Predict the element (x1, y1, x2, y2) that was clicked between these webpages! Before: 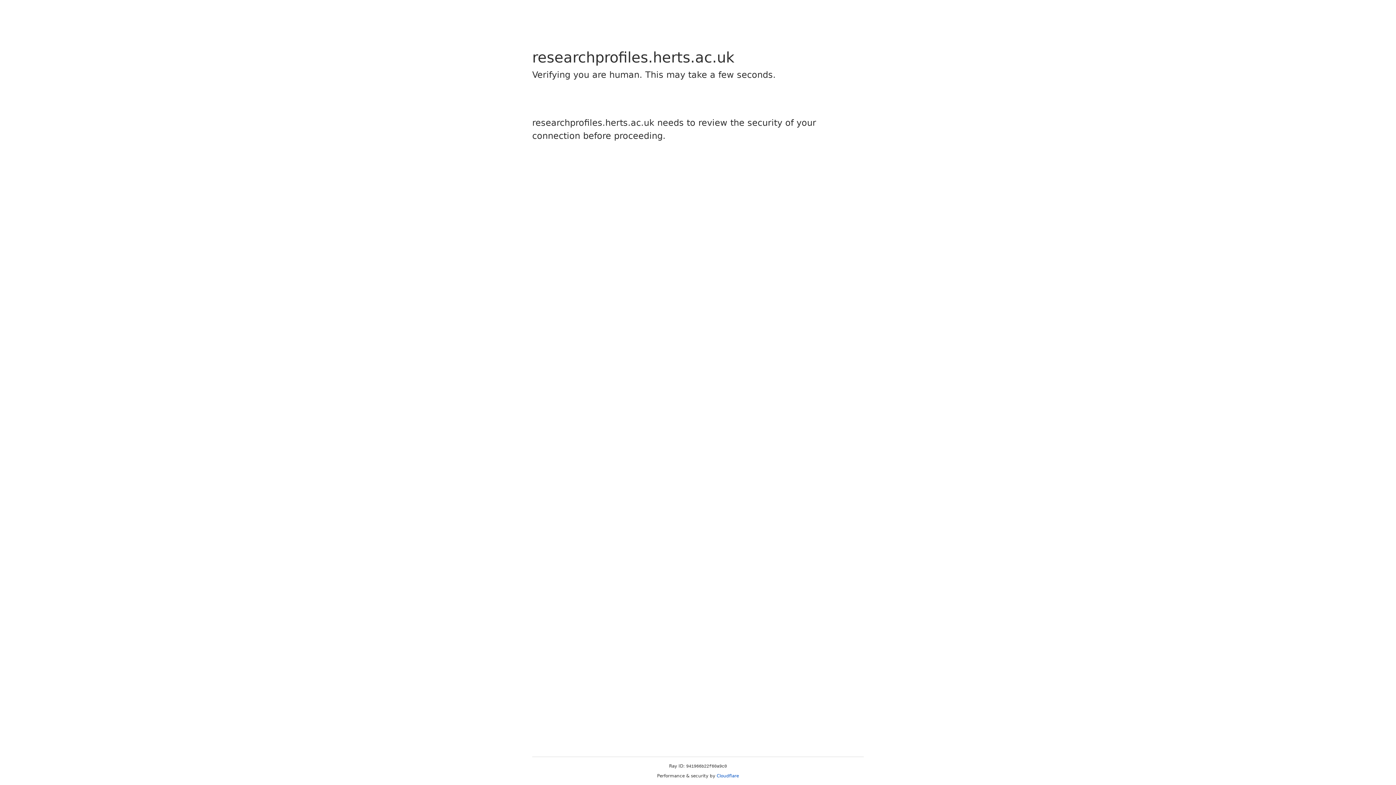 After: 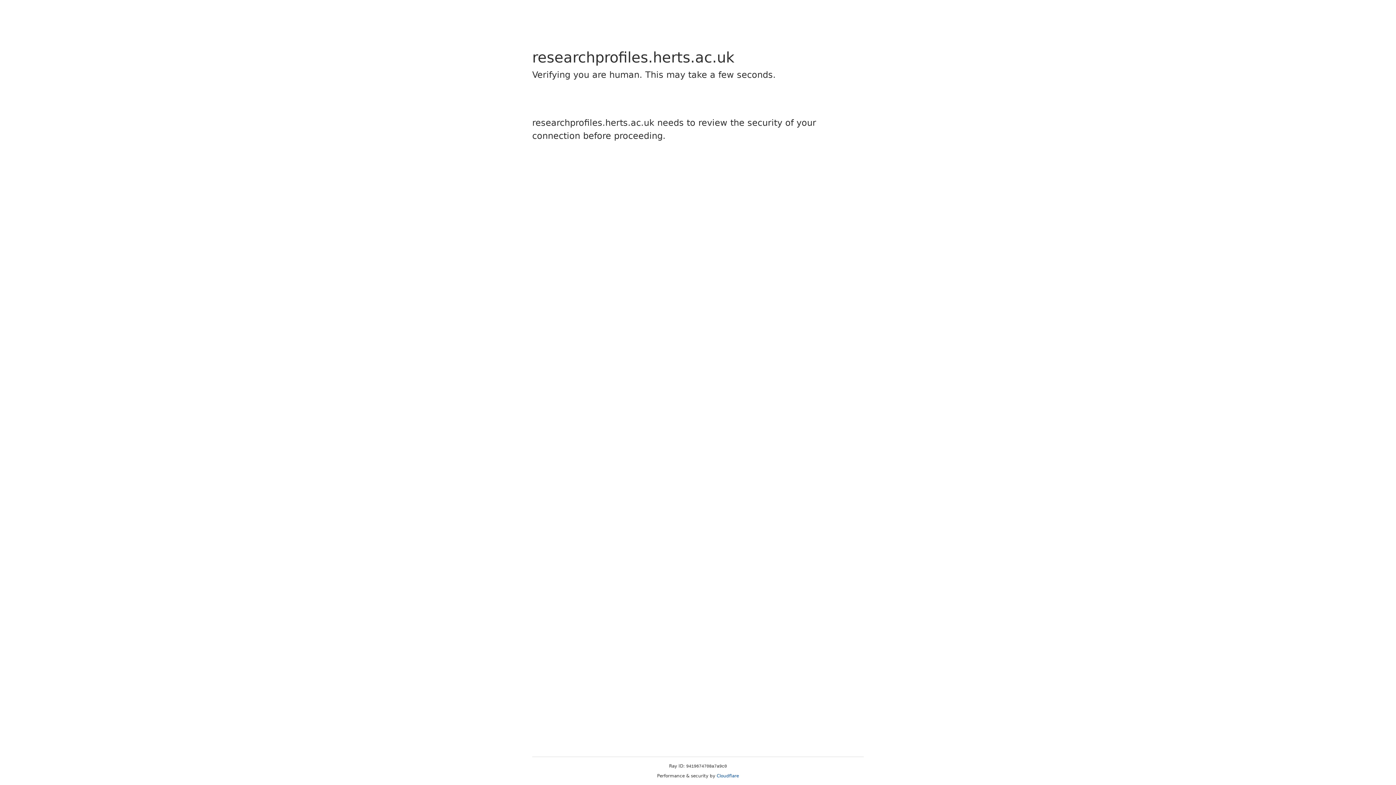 Action: label: Cloudflare bbox: (716, 773, 739, 778)